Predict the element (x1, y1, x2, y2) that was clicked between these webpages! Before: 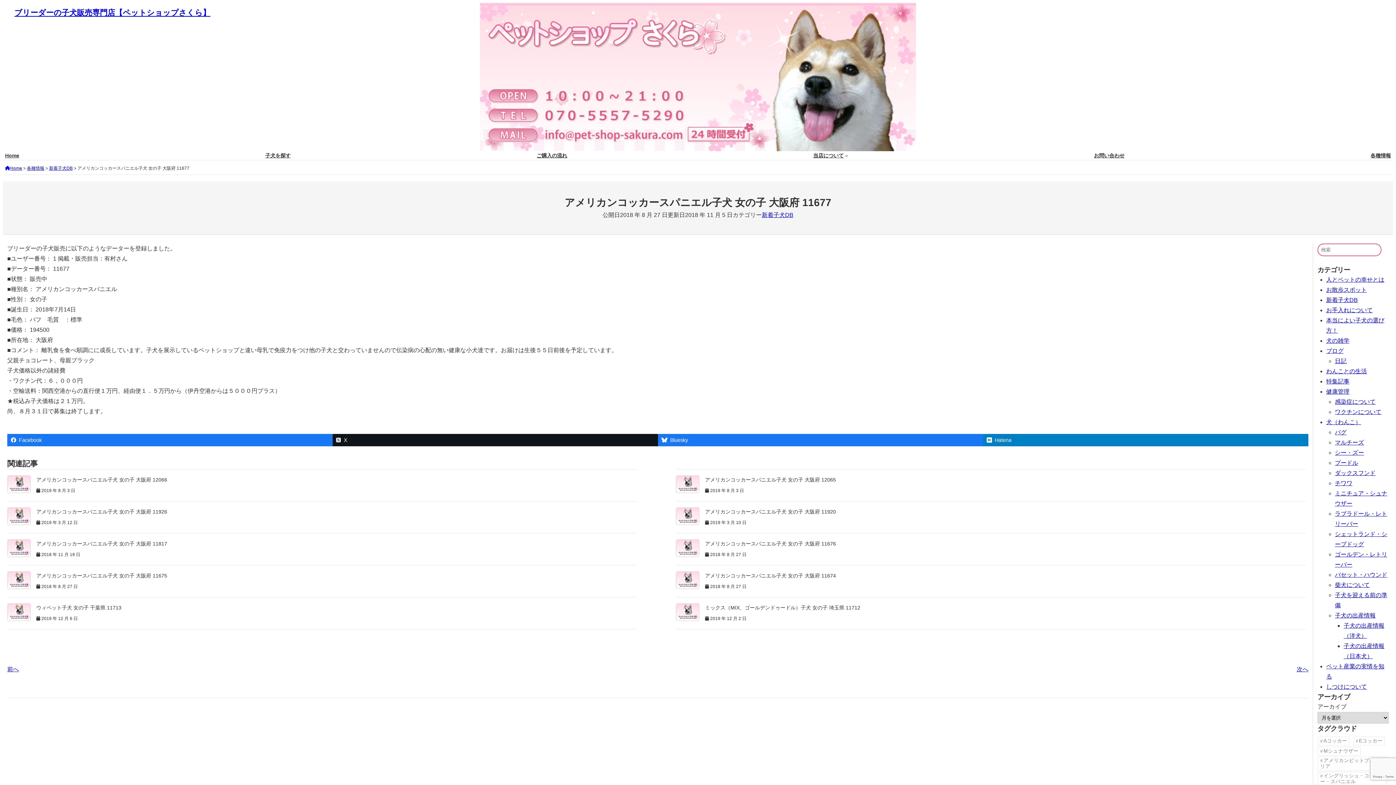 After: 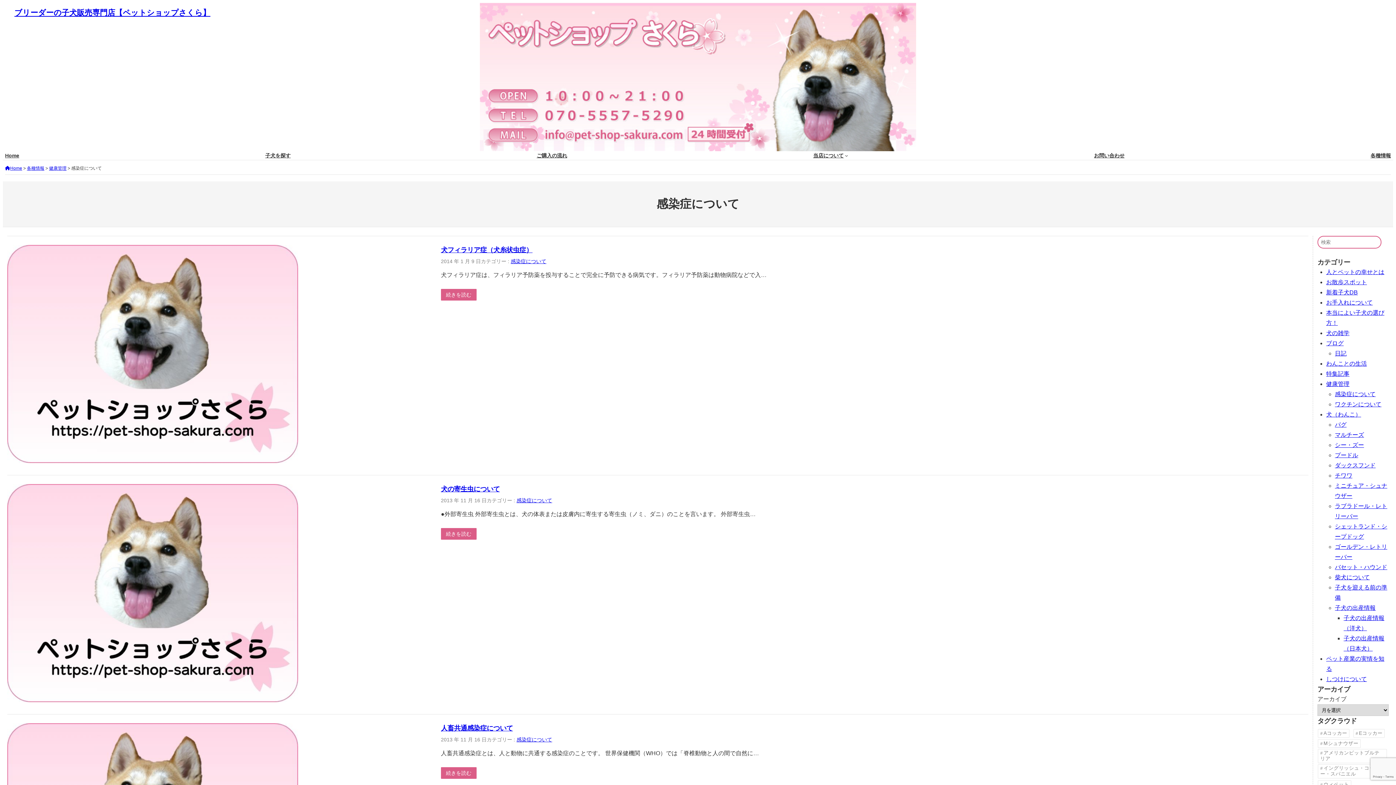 Action: label: 感染症について bbox: (1335, 398, 1376, 405)